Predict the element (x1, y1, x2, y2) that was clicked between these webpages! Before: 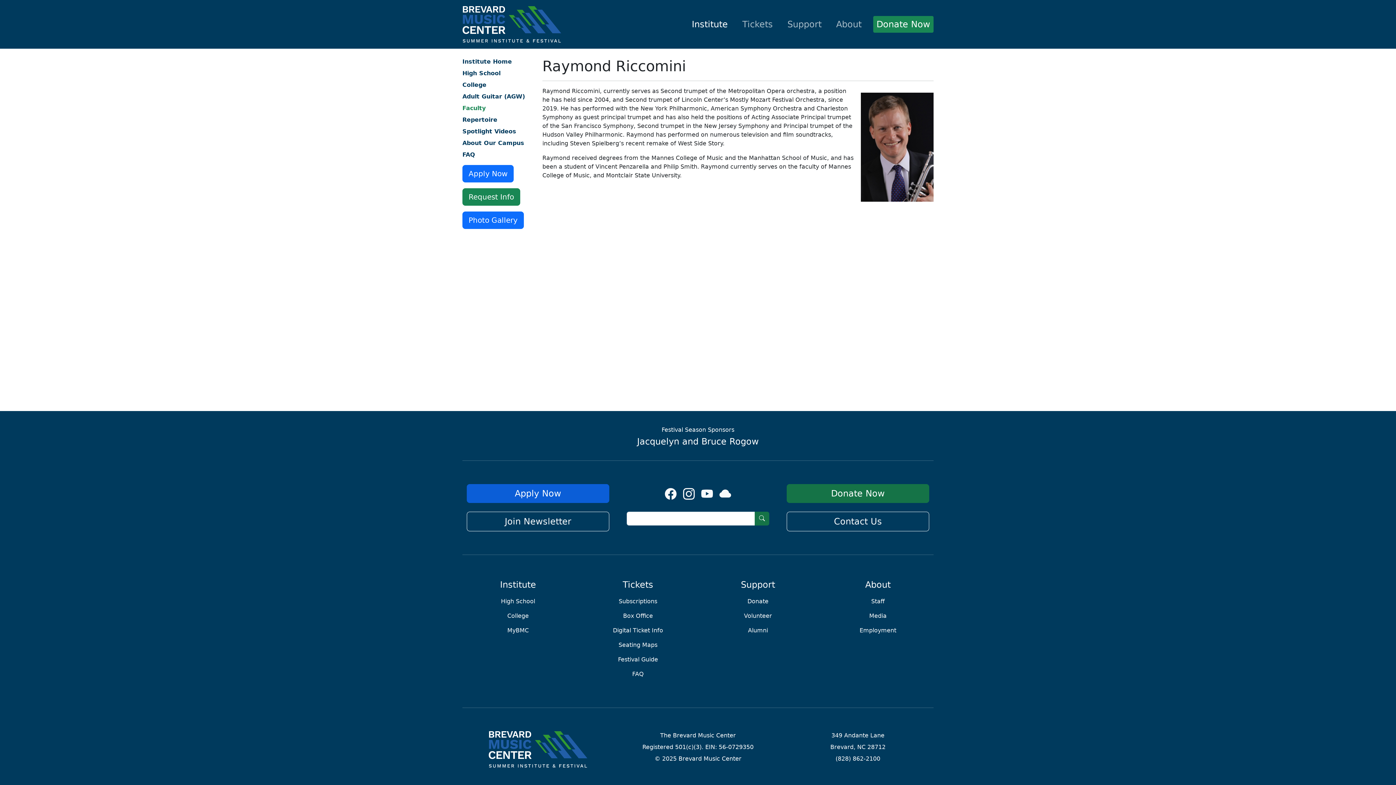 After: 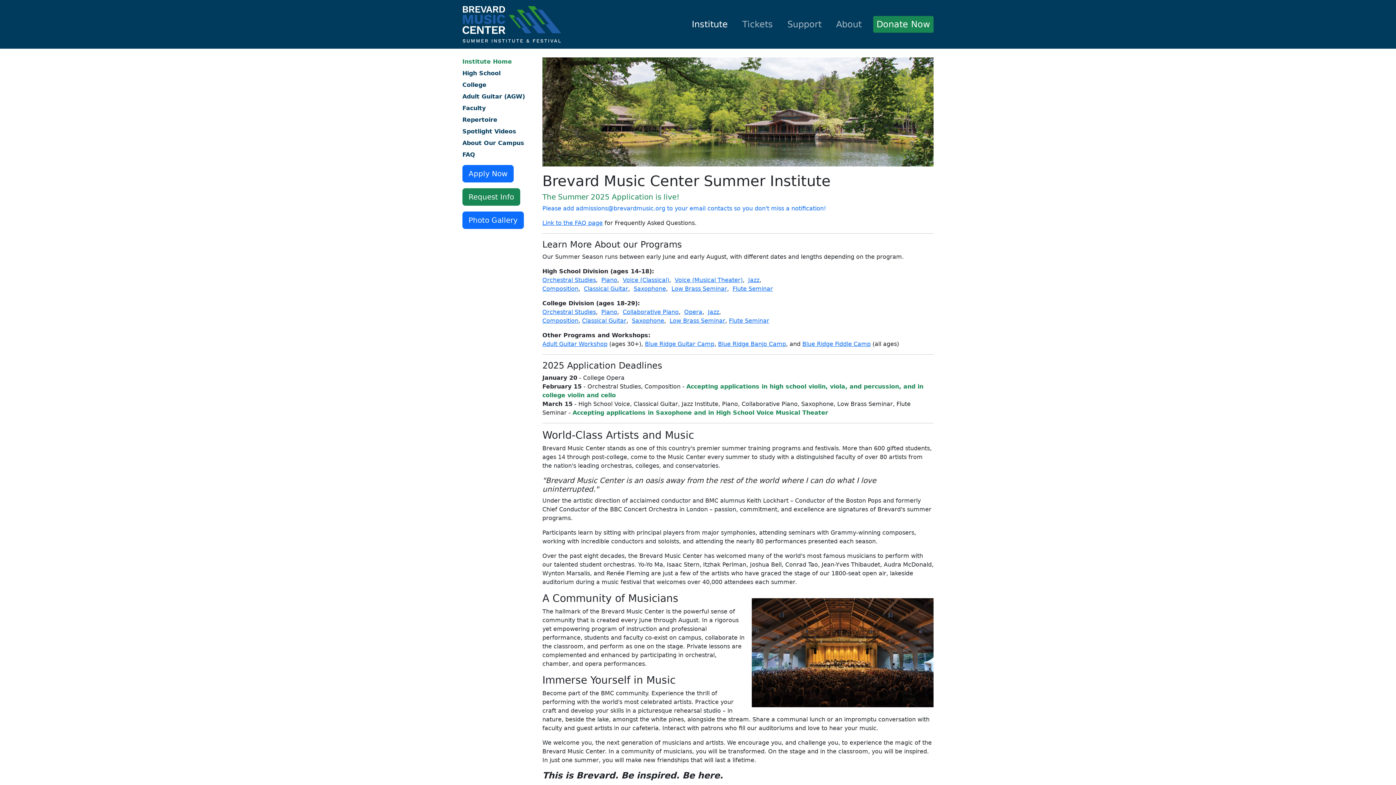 Action: bbox: (462, 58, 512, 65) label: Institute Home